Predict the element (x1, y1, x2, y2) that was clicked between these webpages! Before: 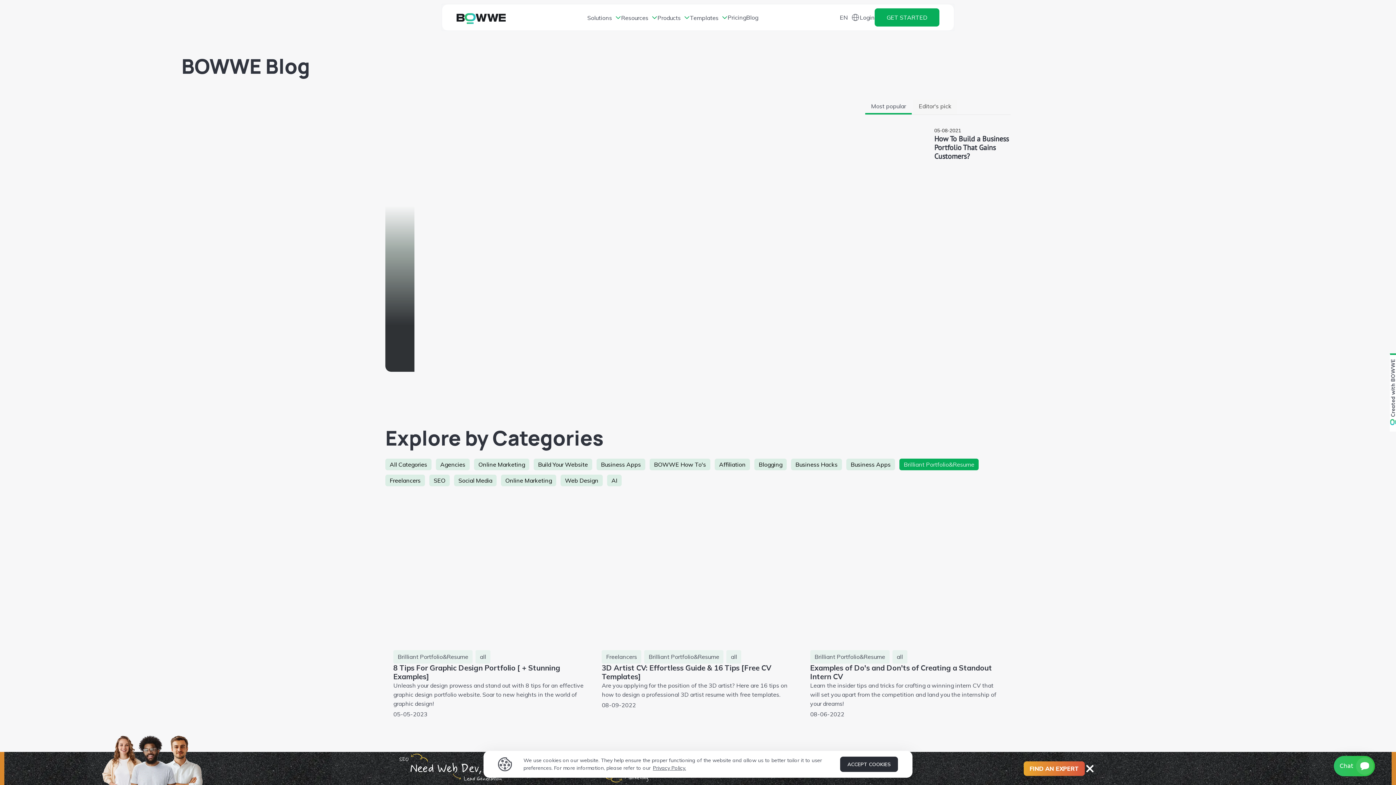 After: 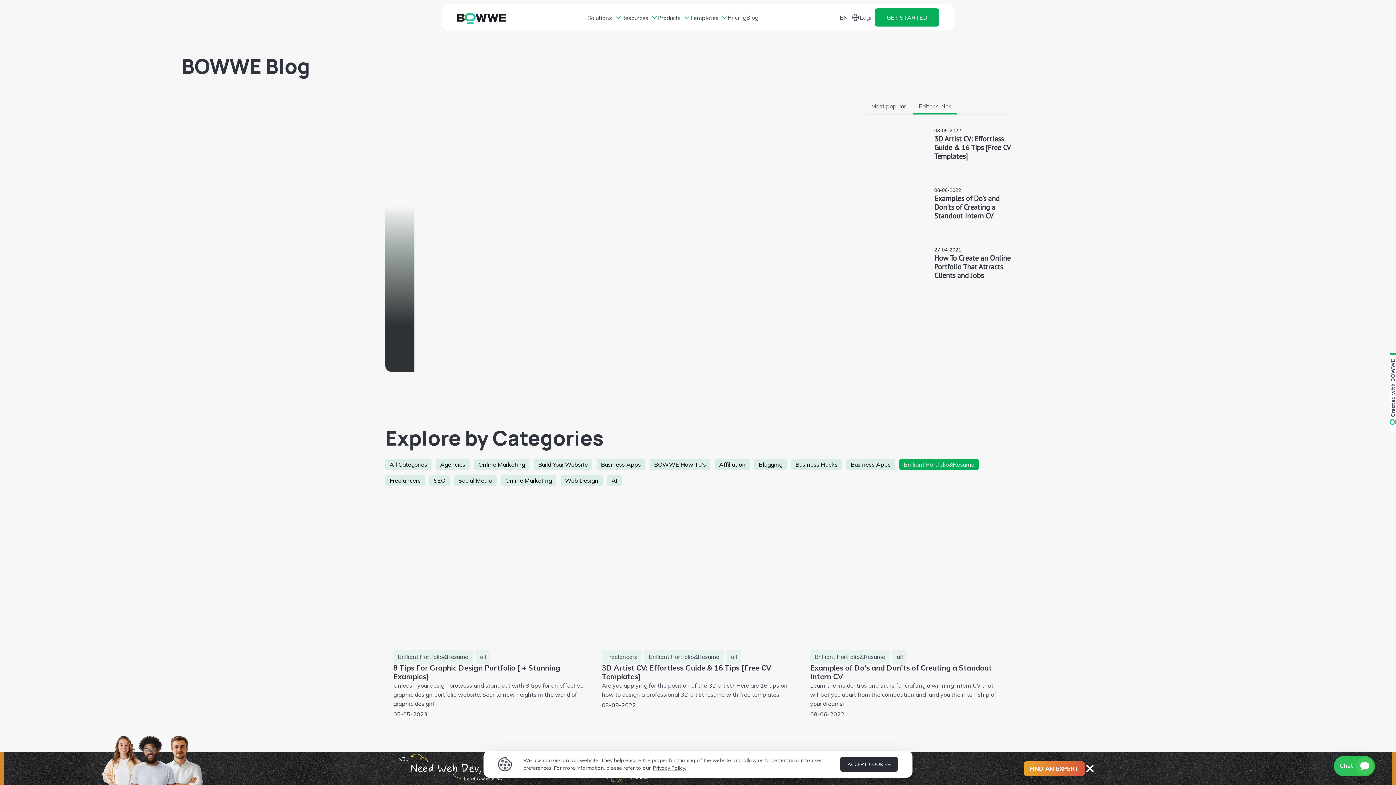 Action: bbox: (913, 99, 957, 112) label: Editor's pick